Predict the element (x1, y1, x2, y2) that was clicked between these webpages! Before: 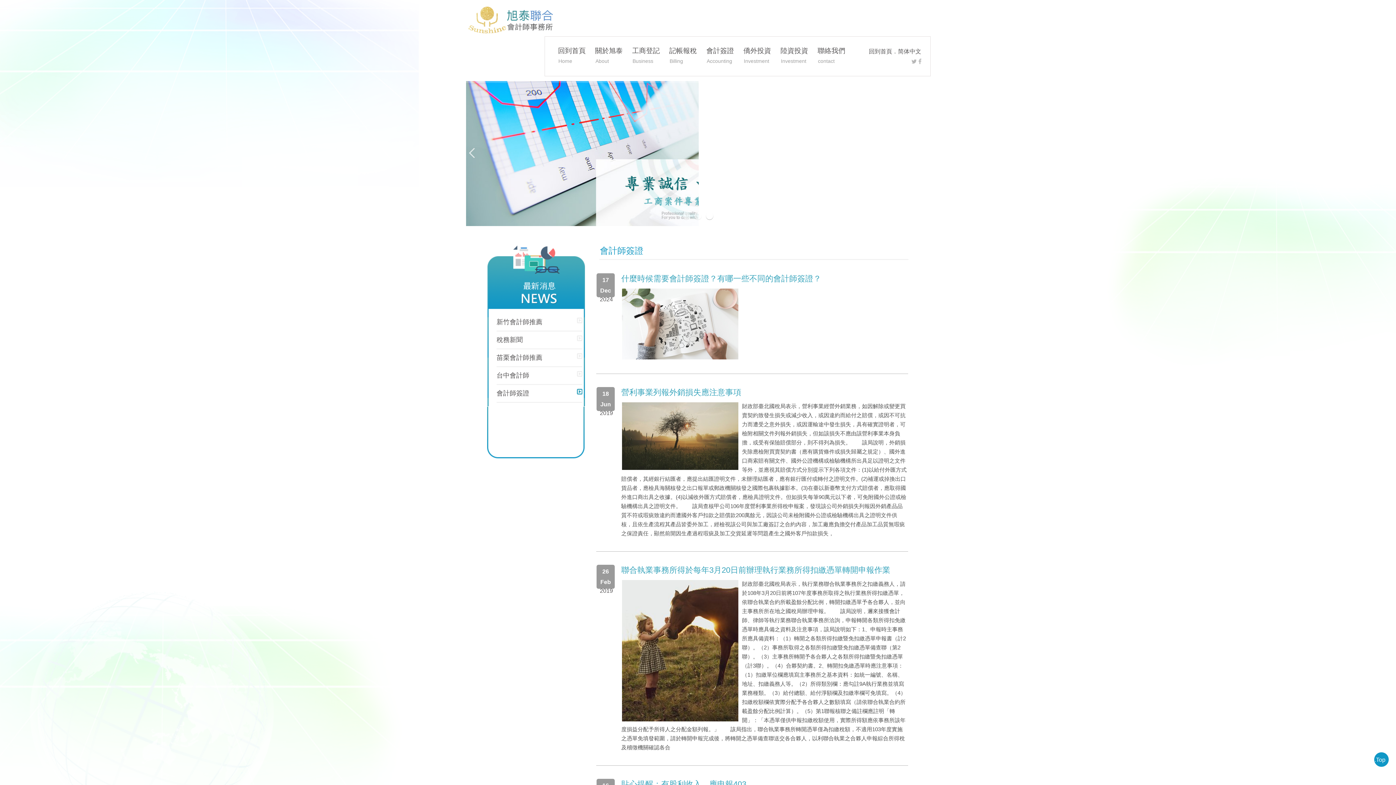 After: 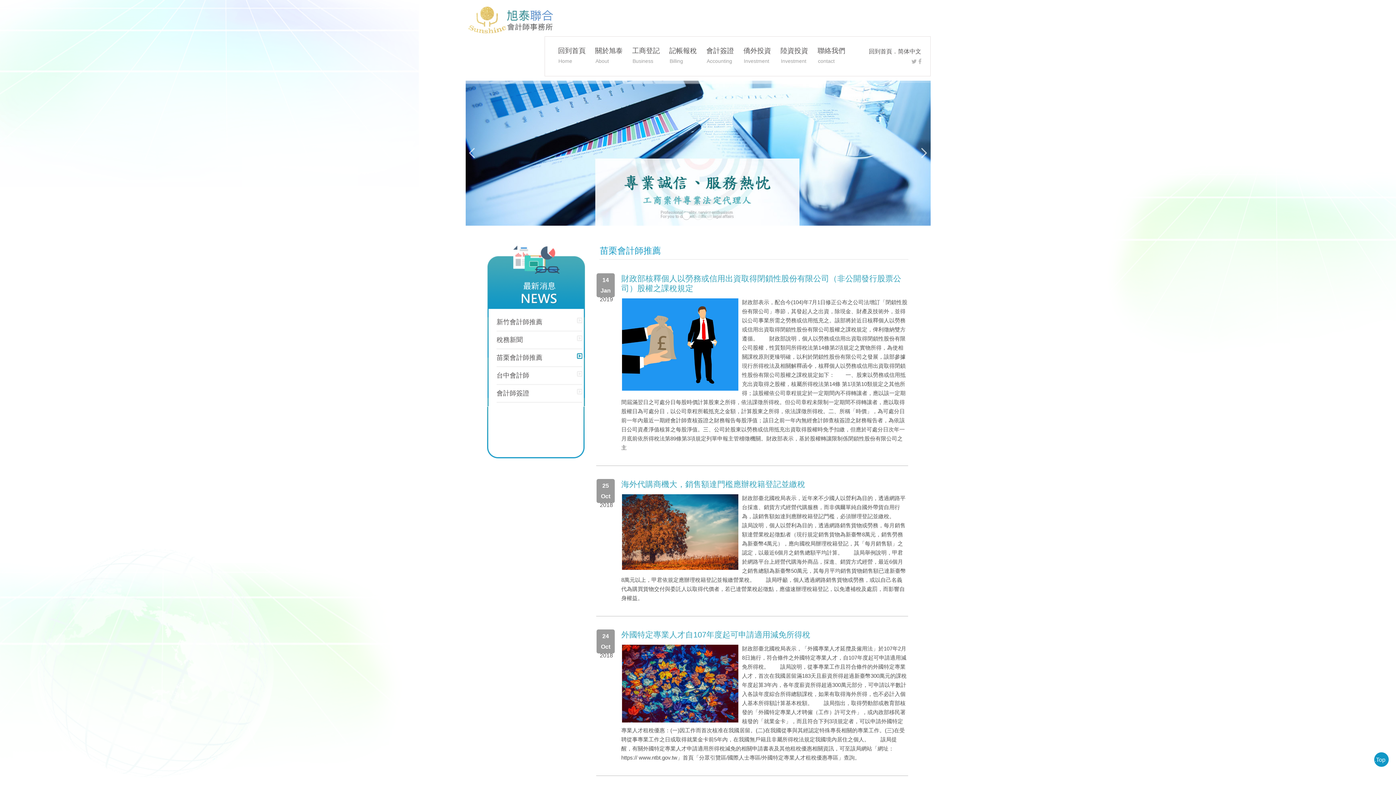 Action: label: 苗栗會計師推薦 bbox: (496, 354, 542, 361)